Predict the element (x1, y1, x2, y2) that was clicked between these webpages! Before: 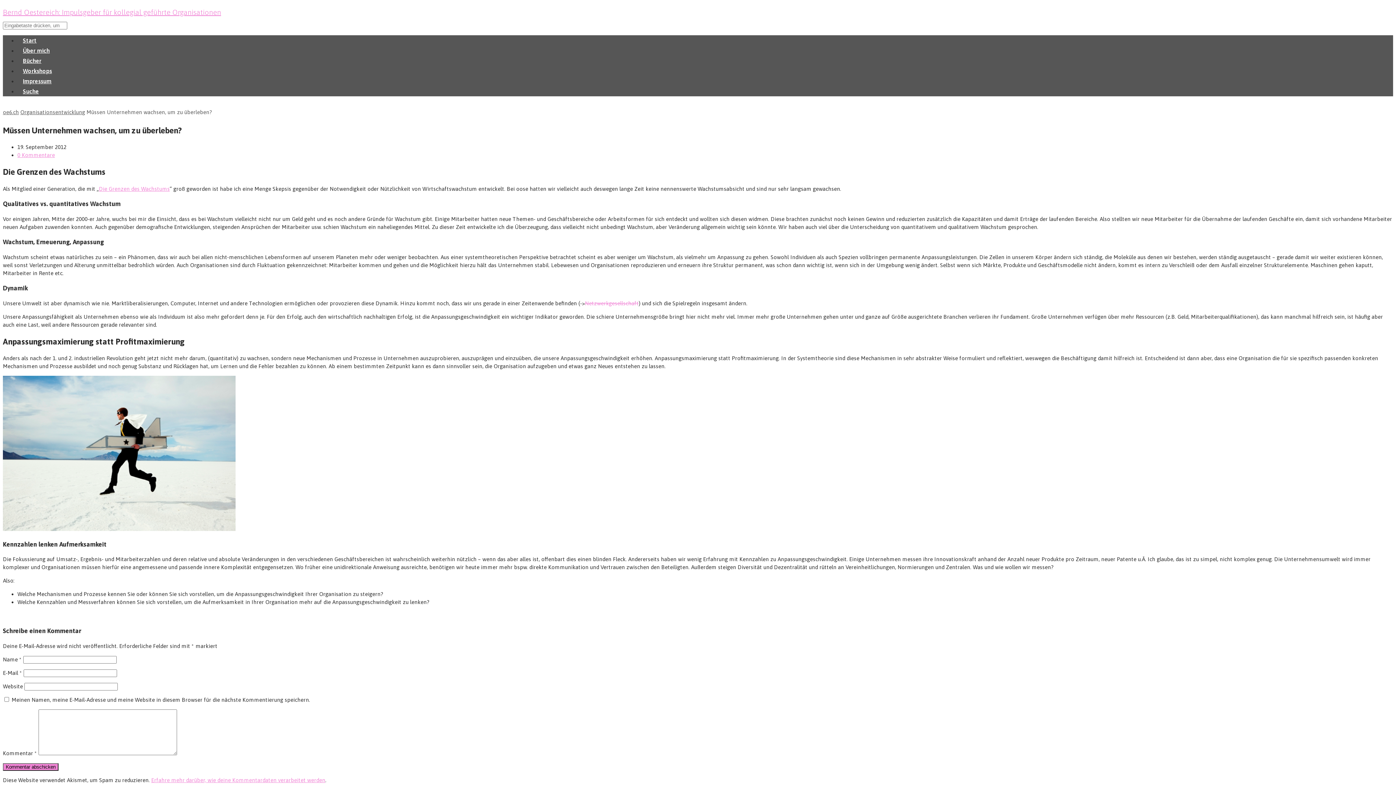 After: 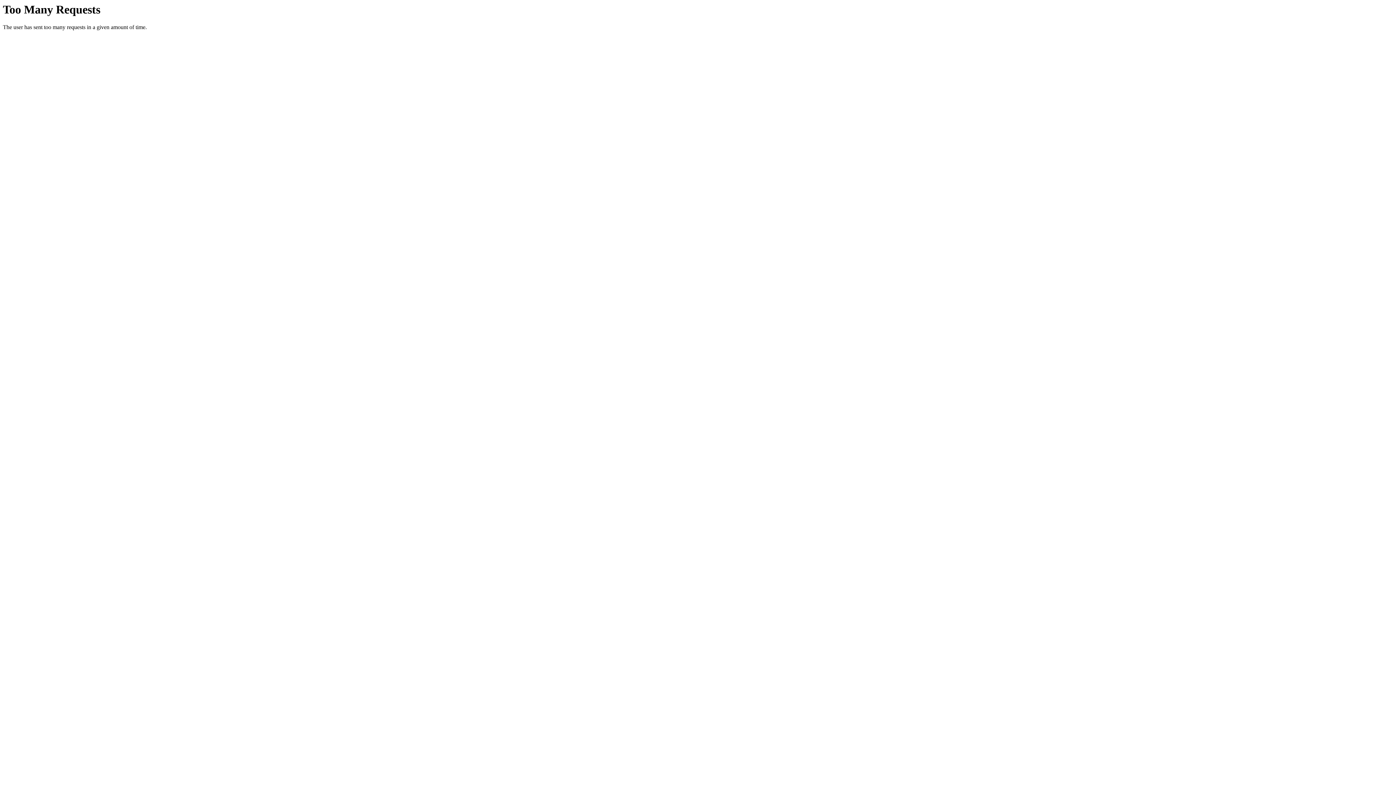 Action: bbox: (17, 37, 42, 43) label: Start